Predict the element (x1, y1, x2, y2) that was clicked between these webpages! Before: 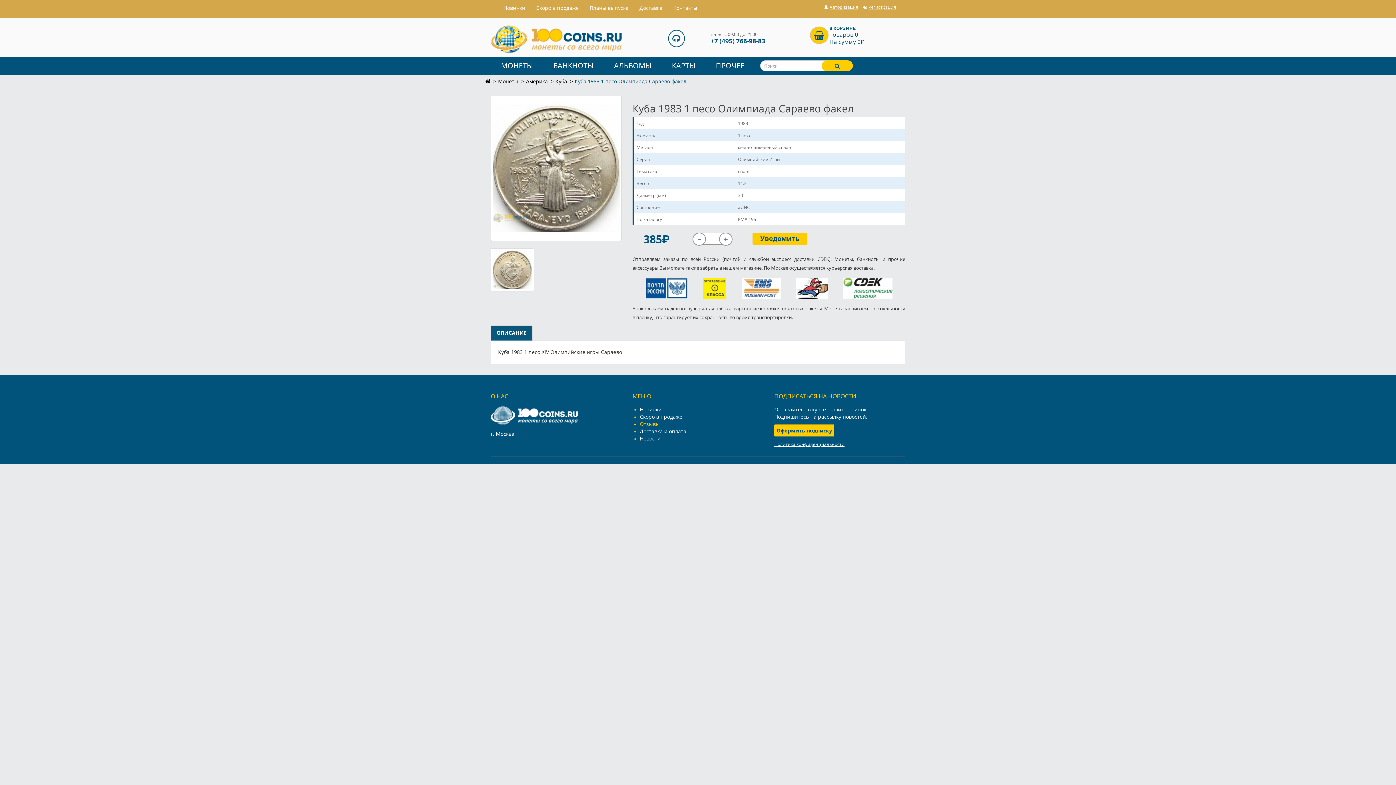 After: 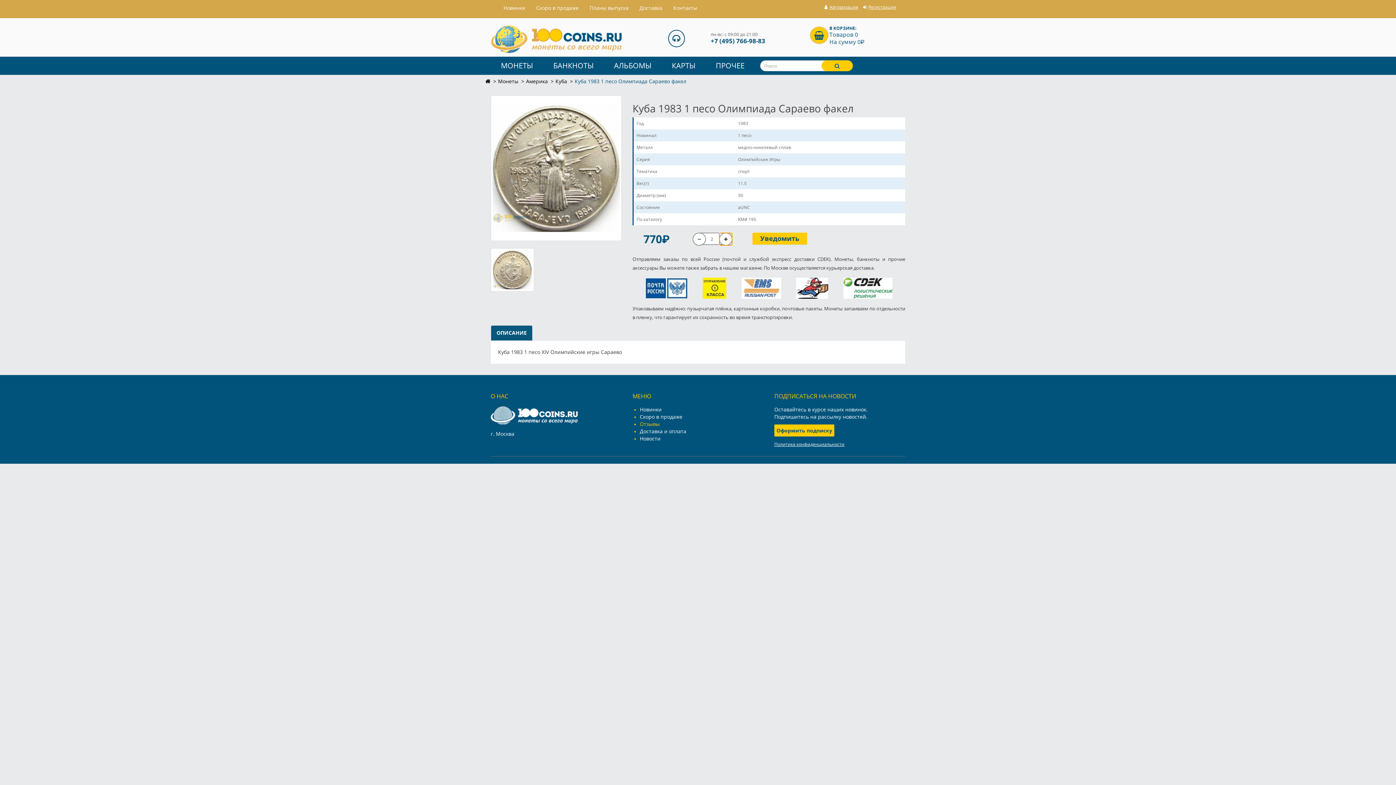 Action: bbox: (719, 232, 732, 245)